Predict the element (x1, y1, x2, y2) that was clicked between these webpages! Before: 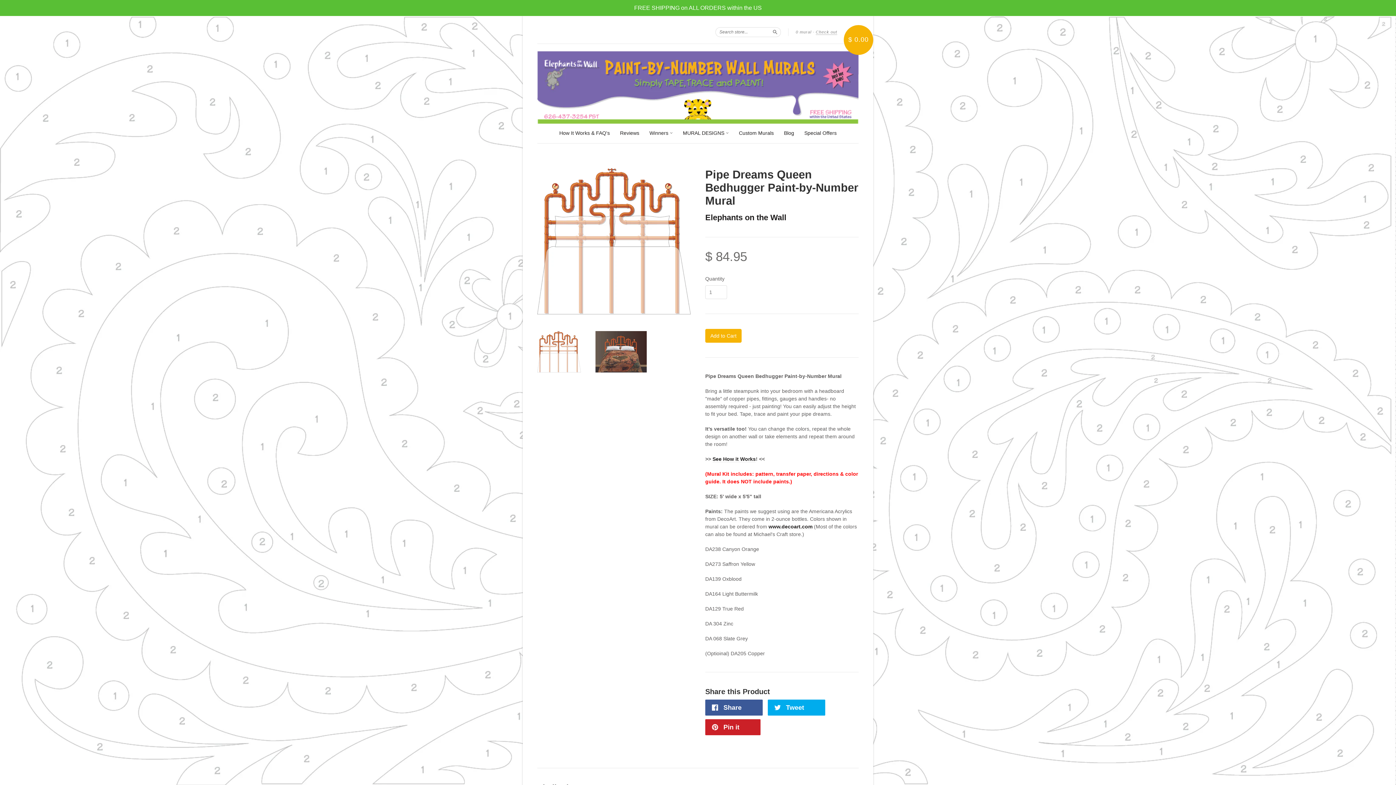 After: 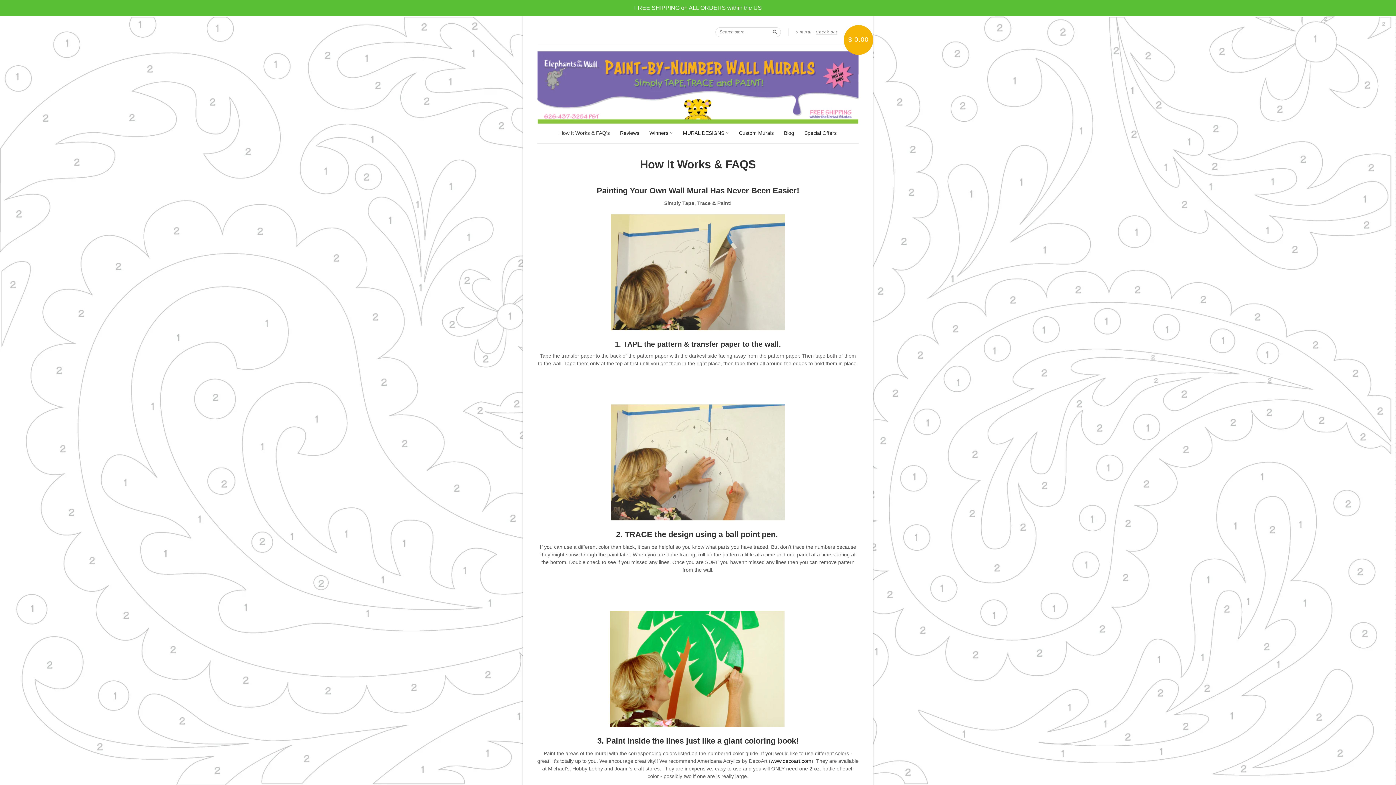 Action: bbox: (712, 456, 756, 462) label: See How it Works